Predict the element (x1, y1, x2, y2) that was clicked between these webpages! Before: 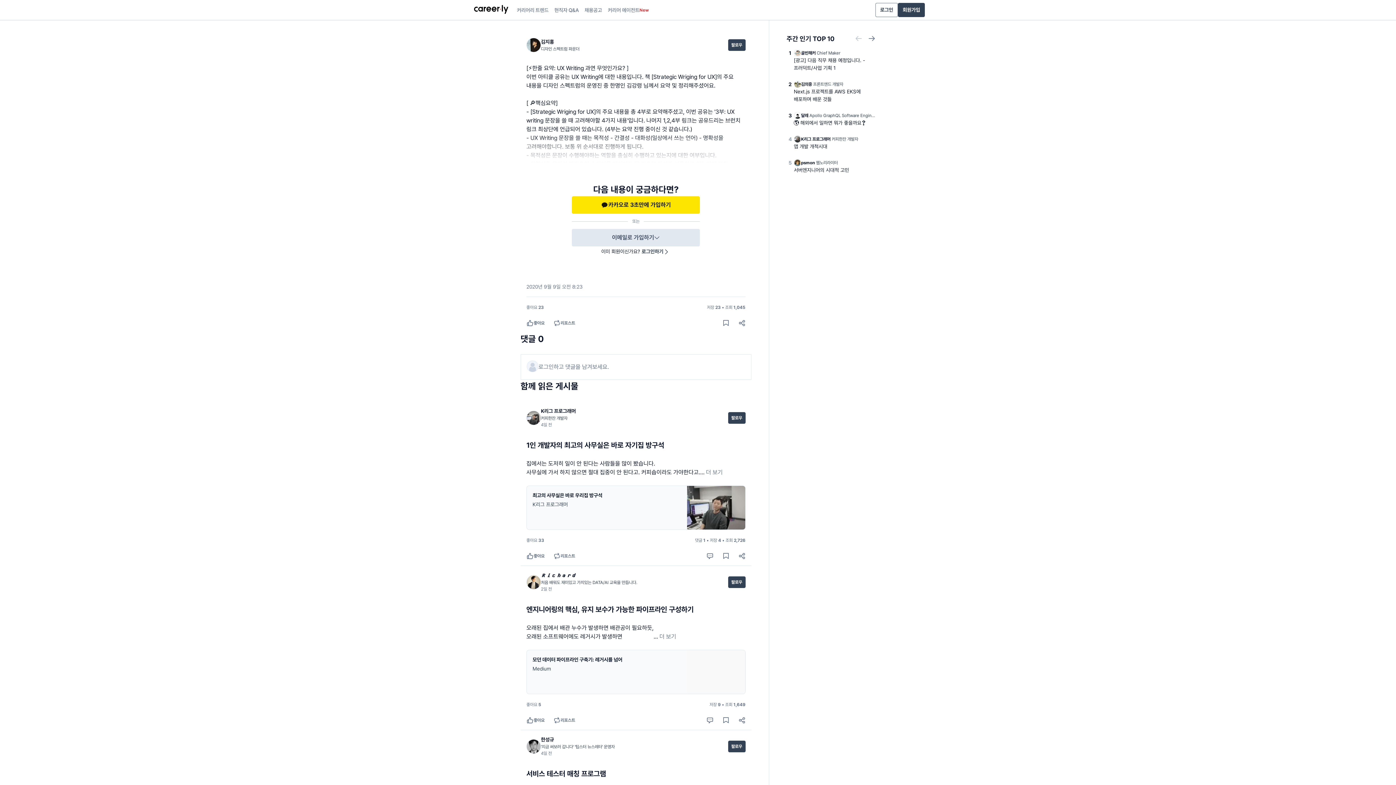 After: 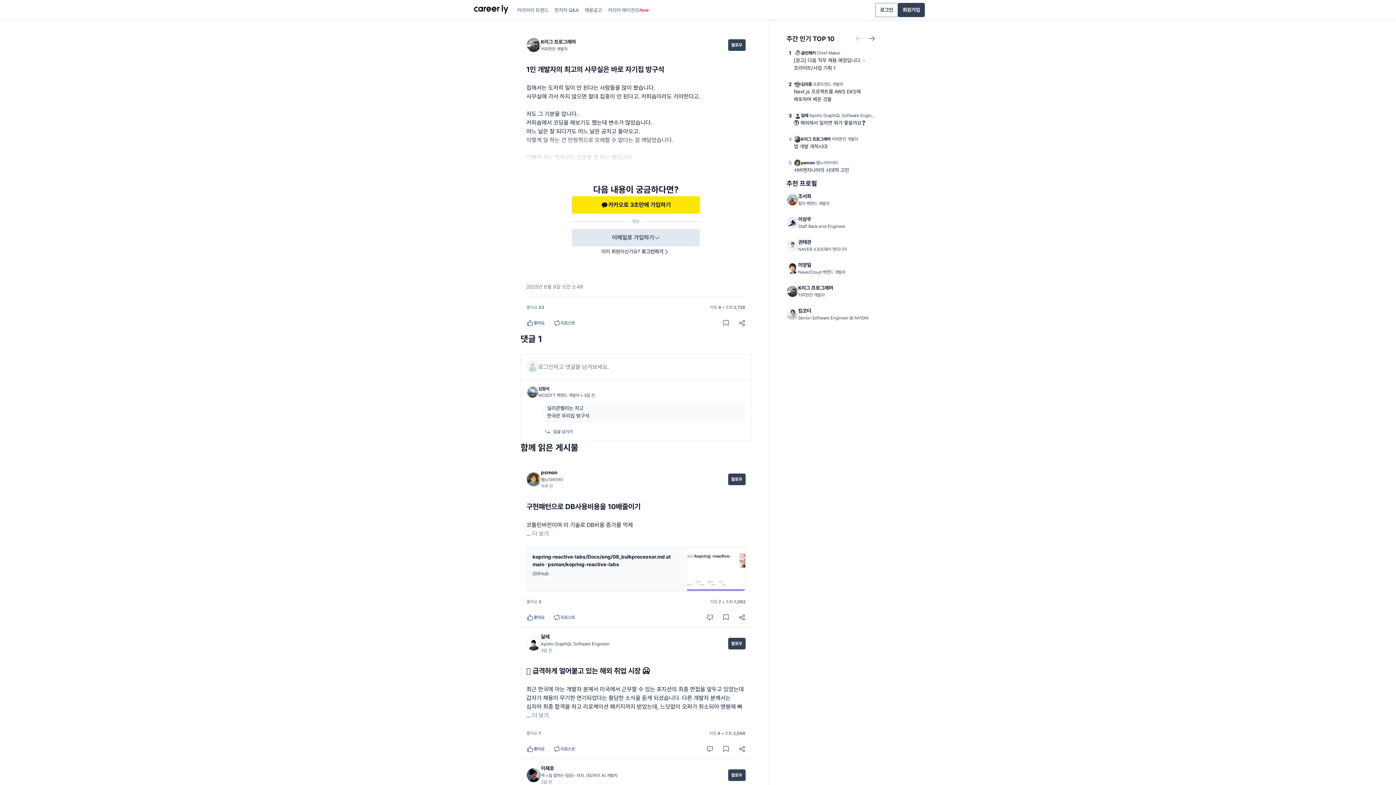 Action: label: 댓글 1 • 저장 4 • 조회 2,726 bbox: (690, 533, 750, 548)